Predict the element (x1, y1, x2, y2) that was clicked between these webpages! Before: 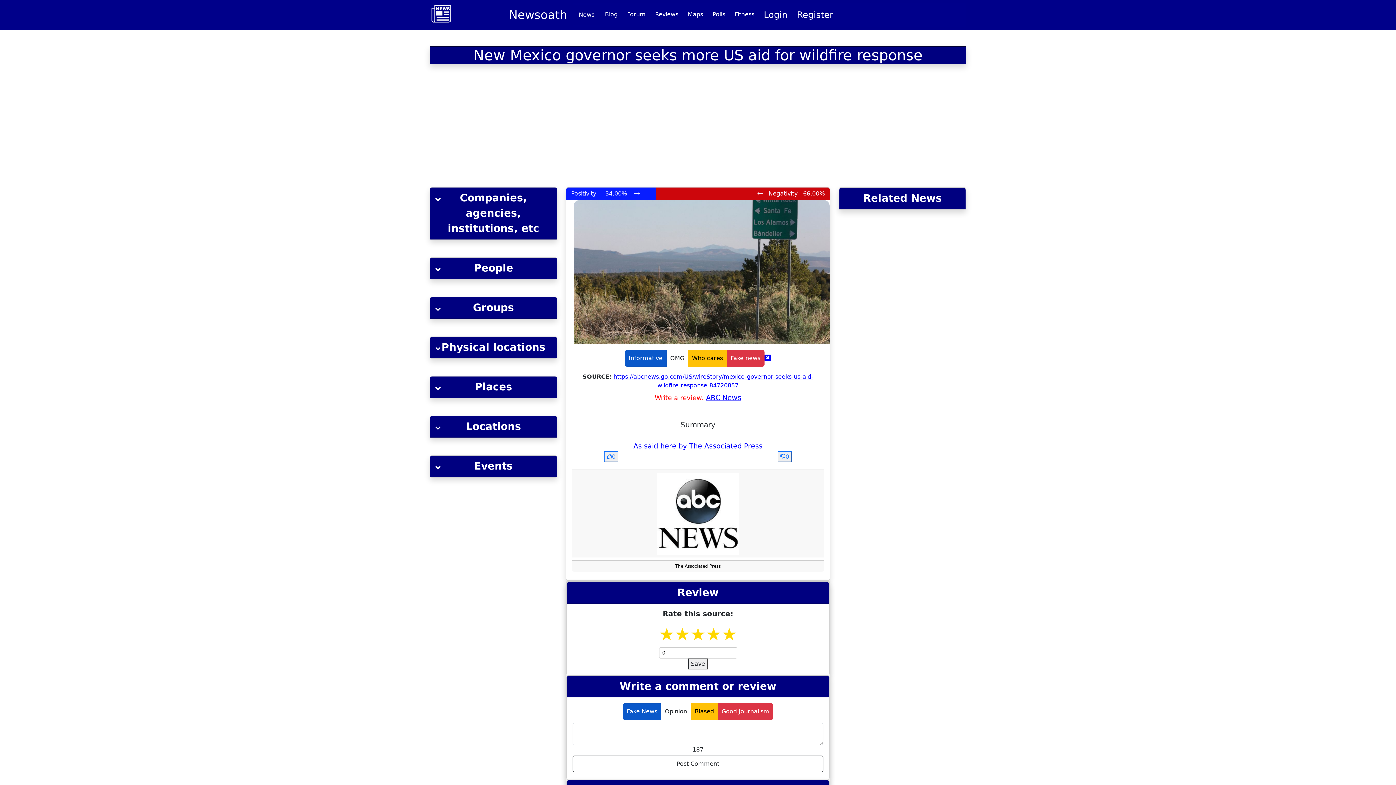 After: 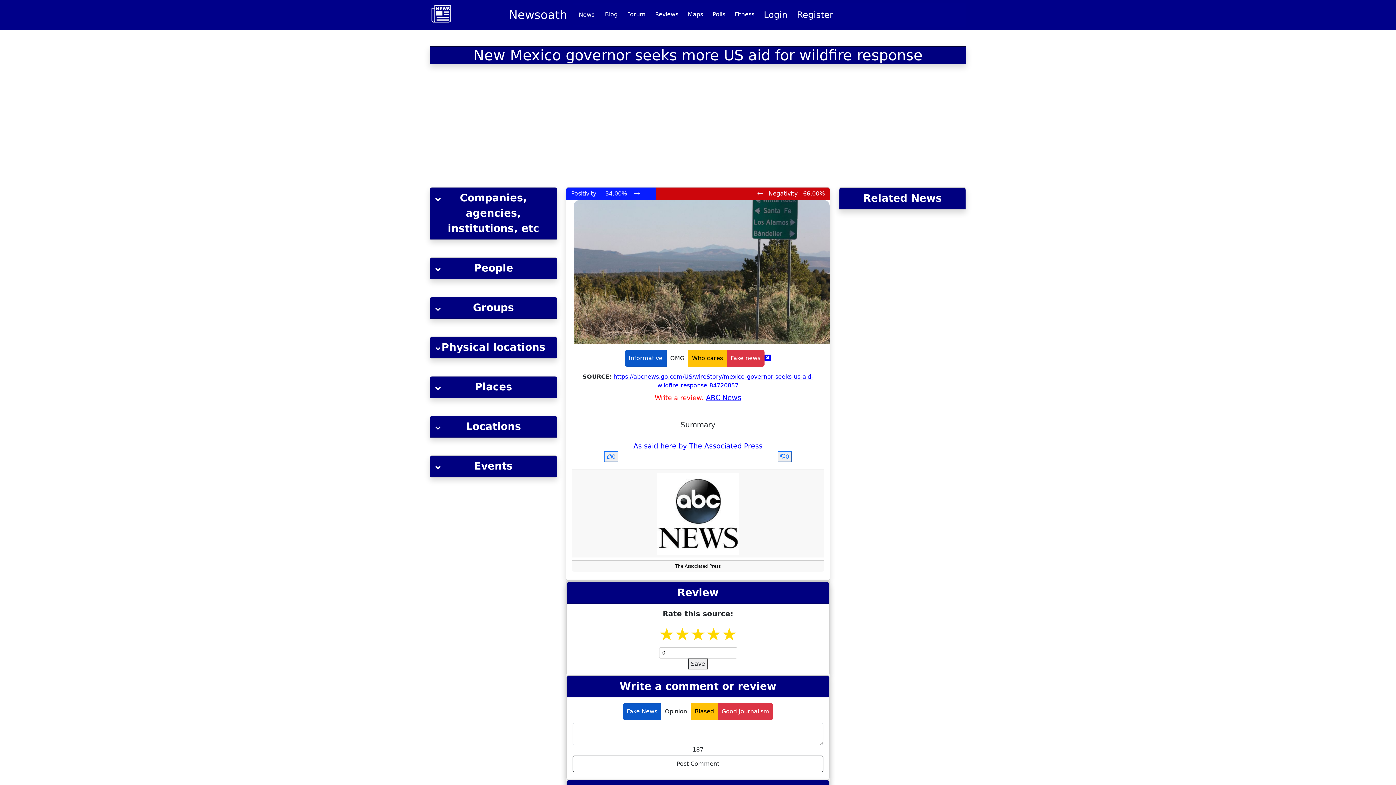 Action: label: As said here by The Associated Press bbox: (633, 442, 762, 450)